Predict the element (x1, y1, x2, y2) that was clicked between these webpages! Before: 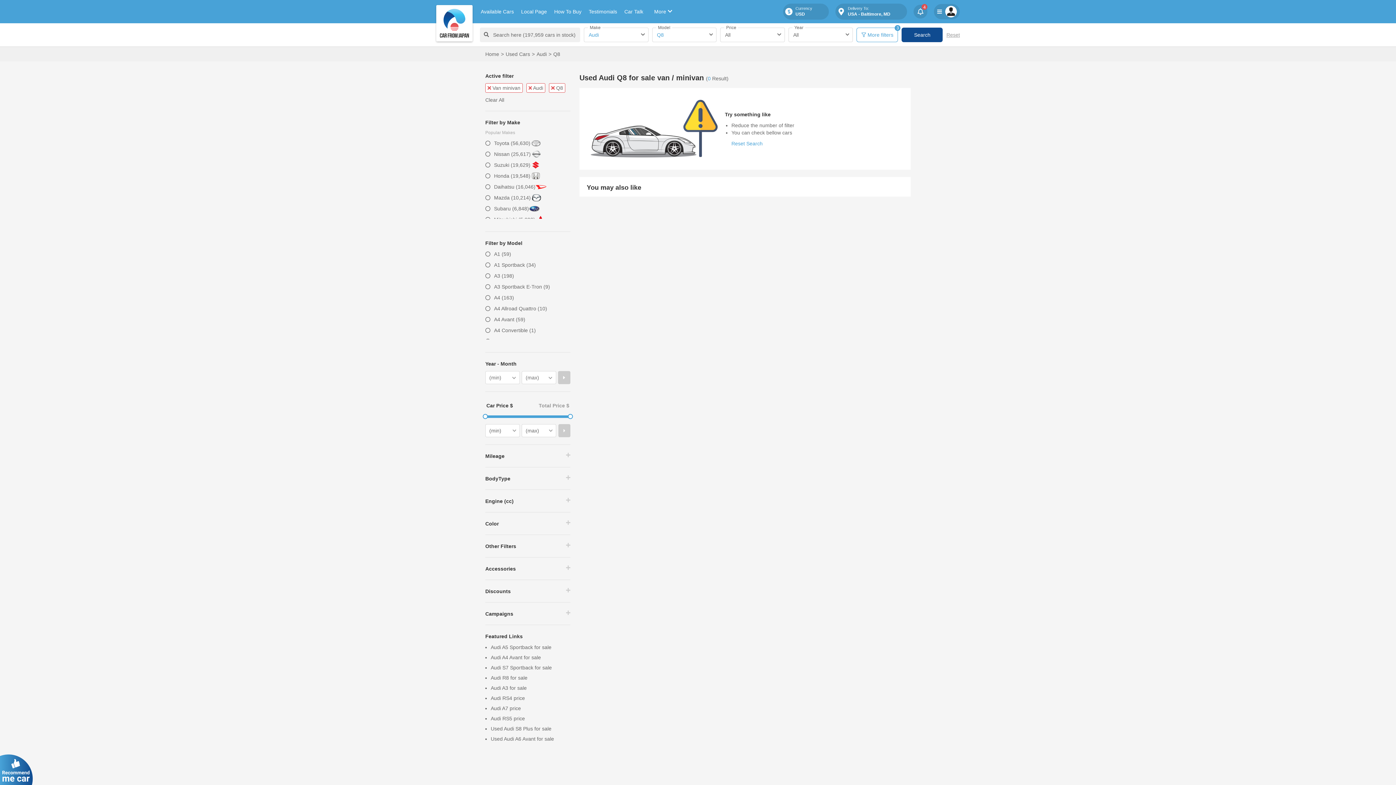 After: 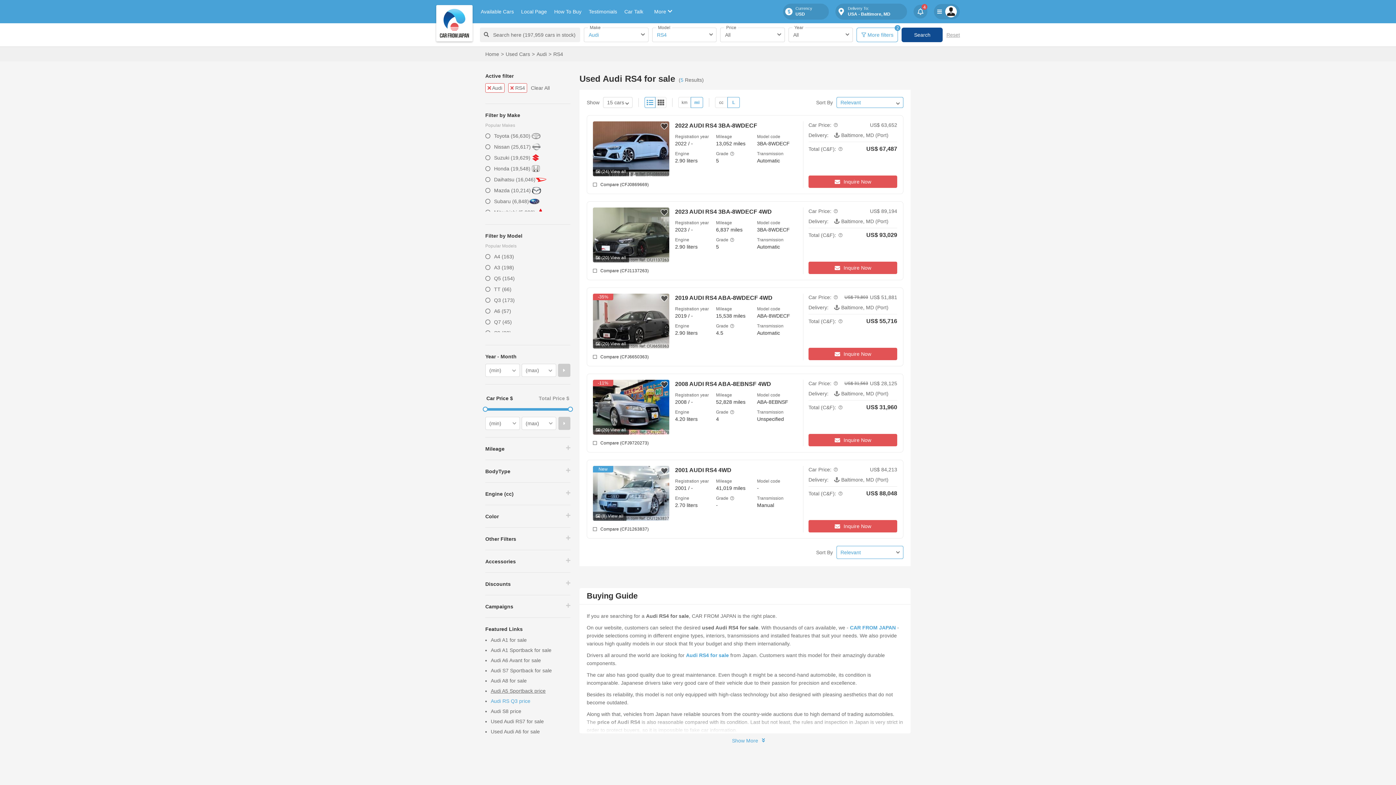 Action: bbox: (490, 695, 525, 701) label: Audi RS4 price